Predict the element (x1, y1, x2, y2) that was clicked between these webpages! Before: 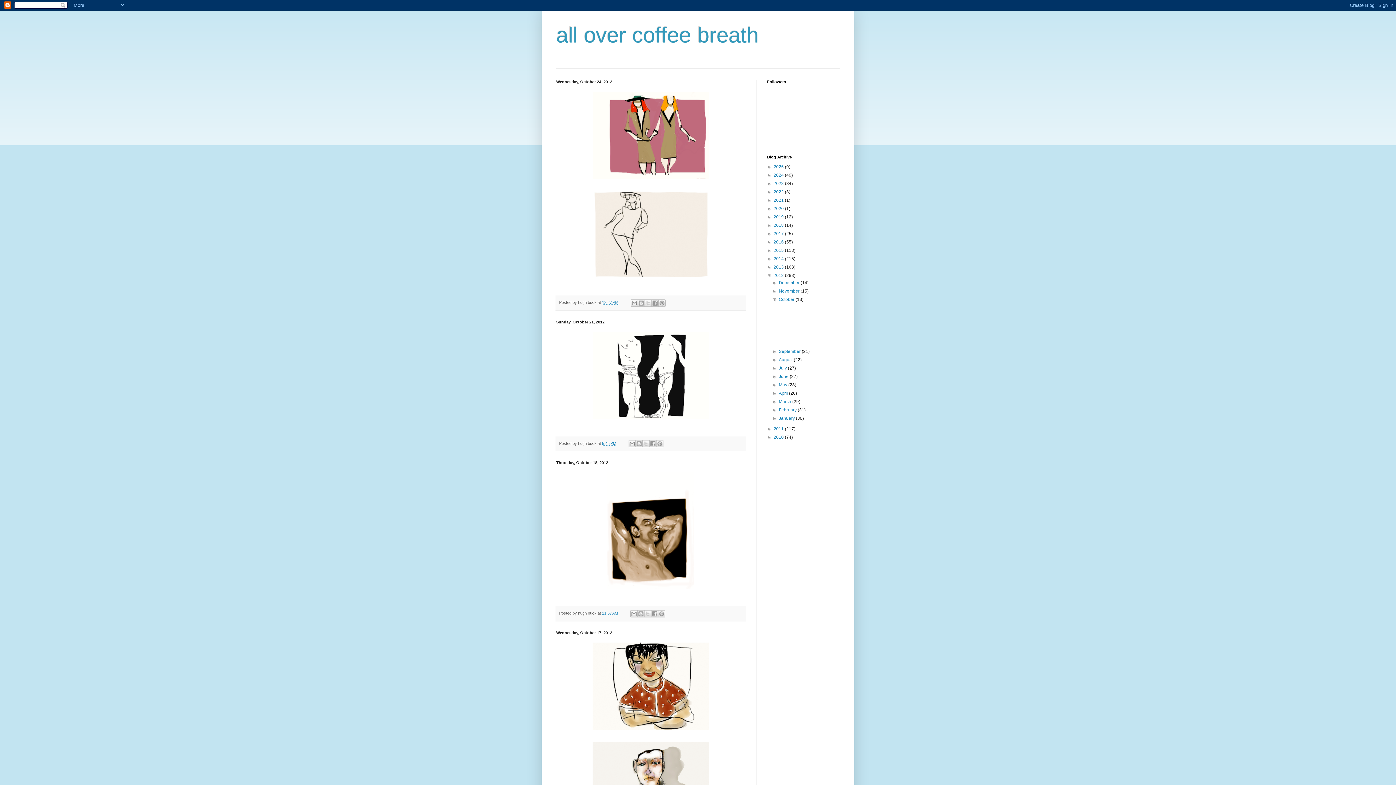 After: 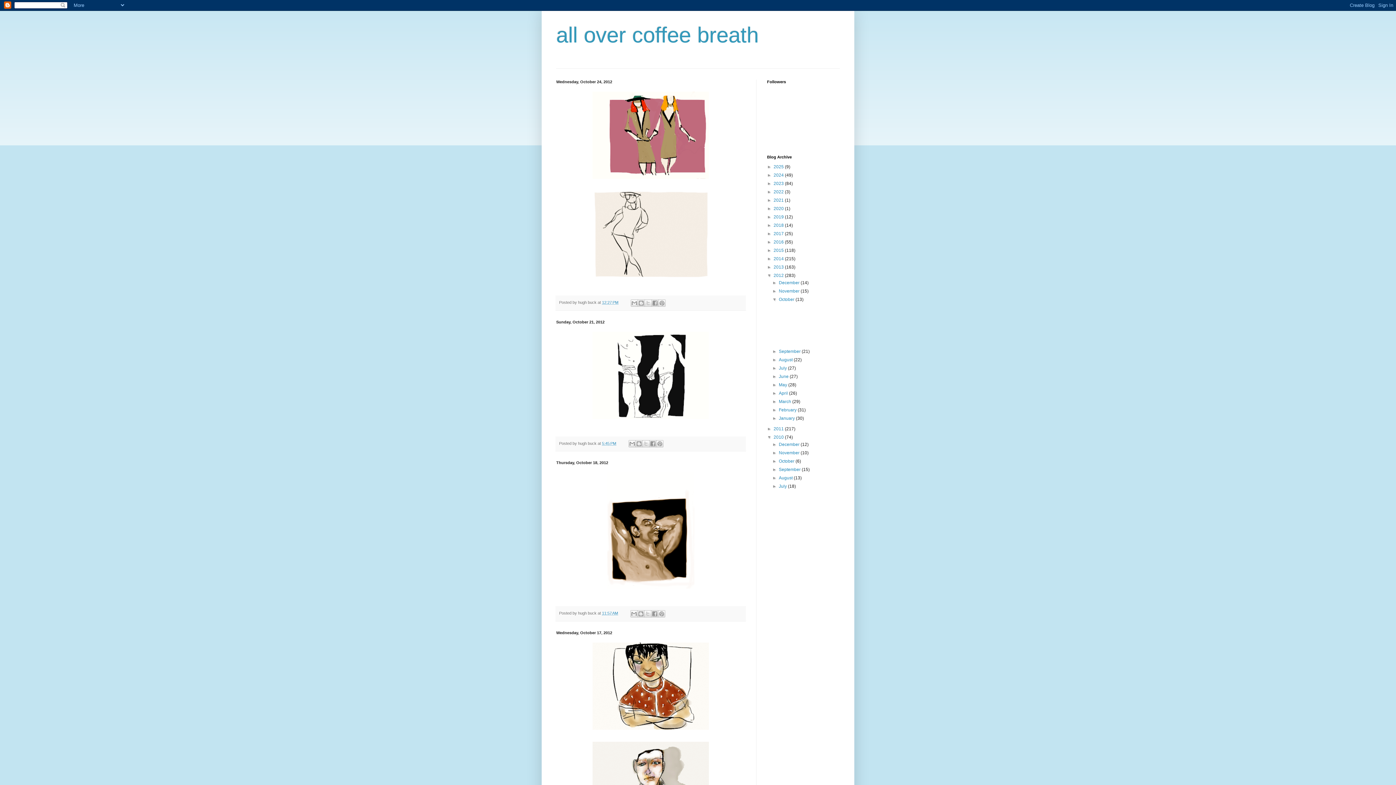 Action: label: ►   bbox: (767, 434, 773, 440)